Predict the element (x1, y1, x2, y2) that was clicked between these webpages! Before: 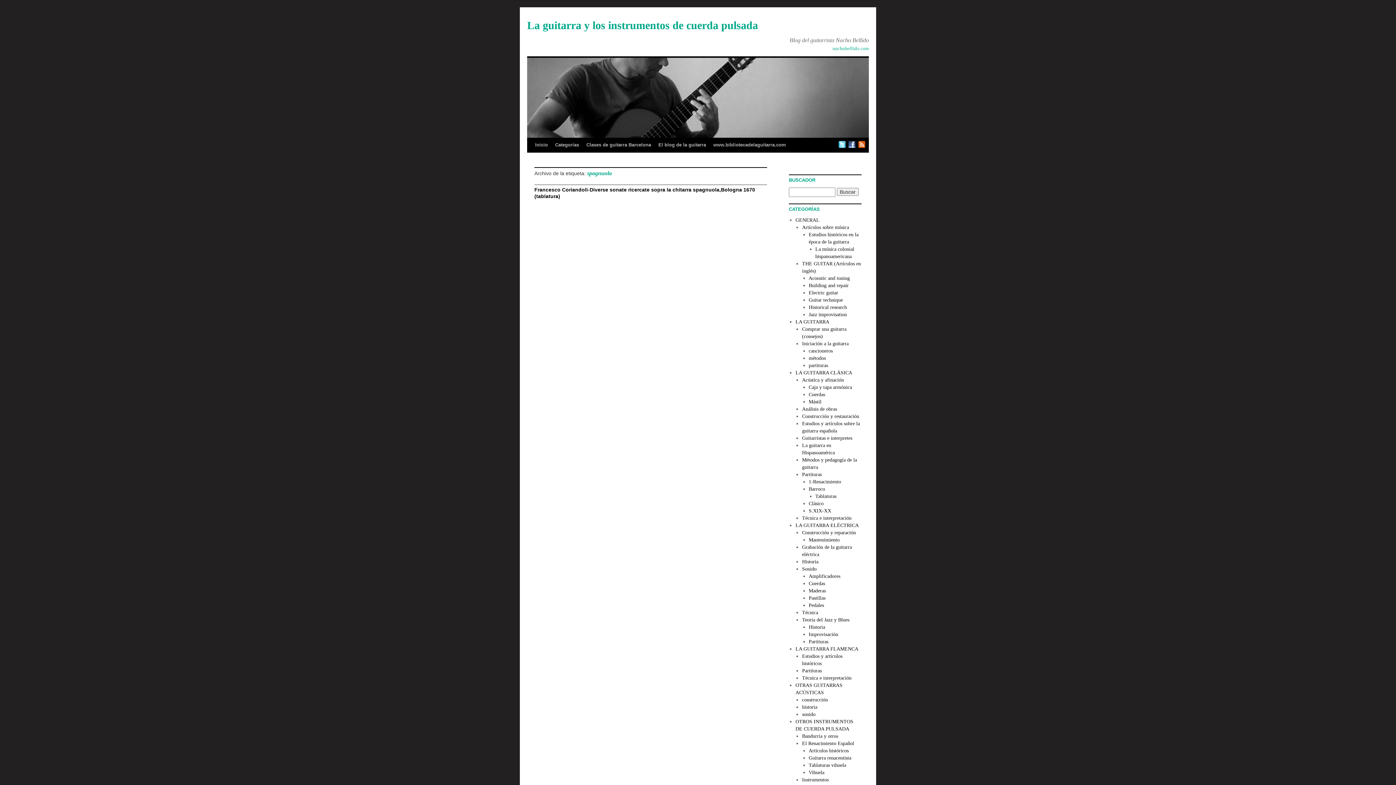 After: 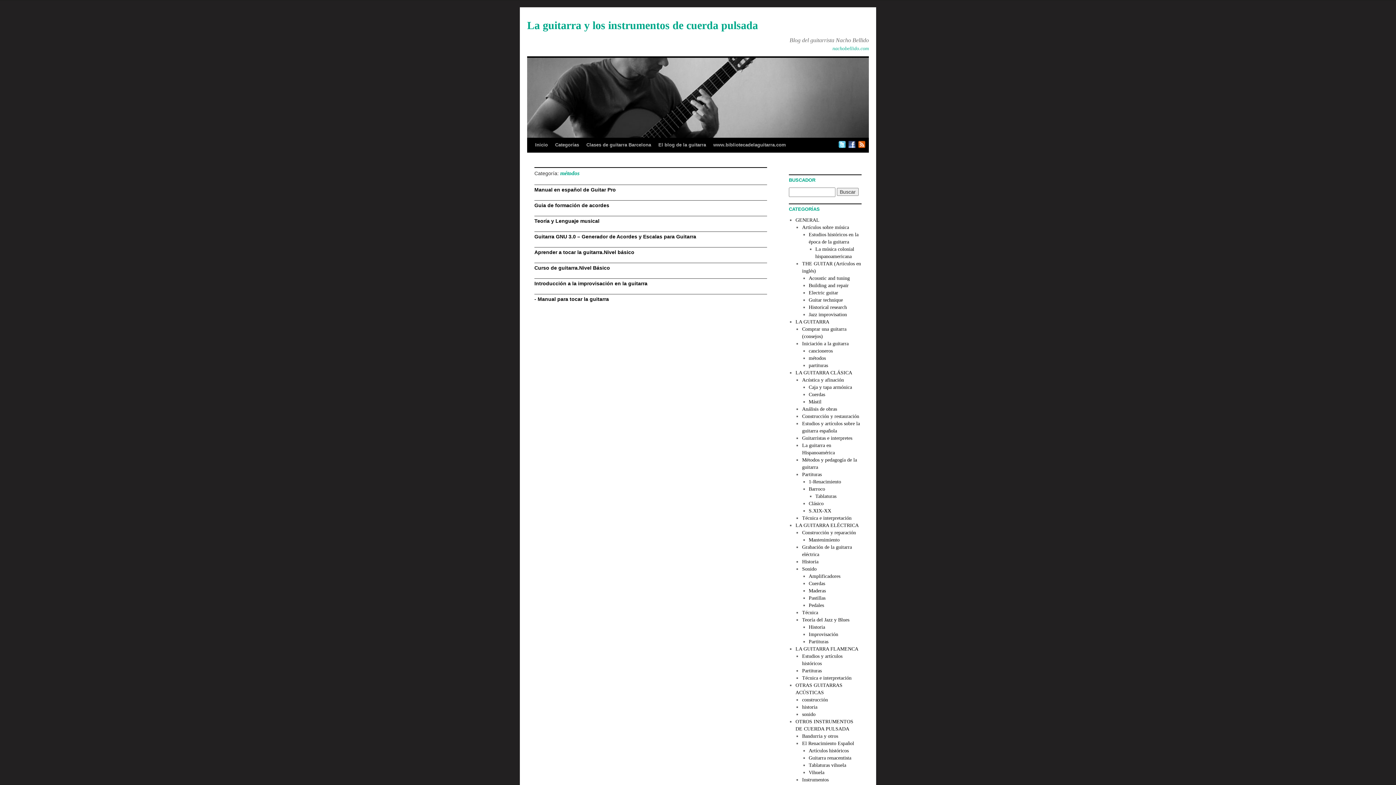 Action: label: métodos bbox: (808, 355, 826, 361)